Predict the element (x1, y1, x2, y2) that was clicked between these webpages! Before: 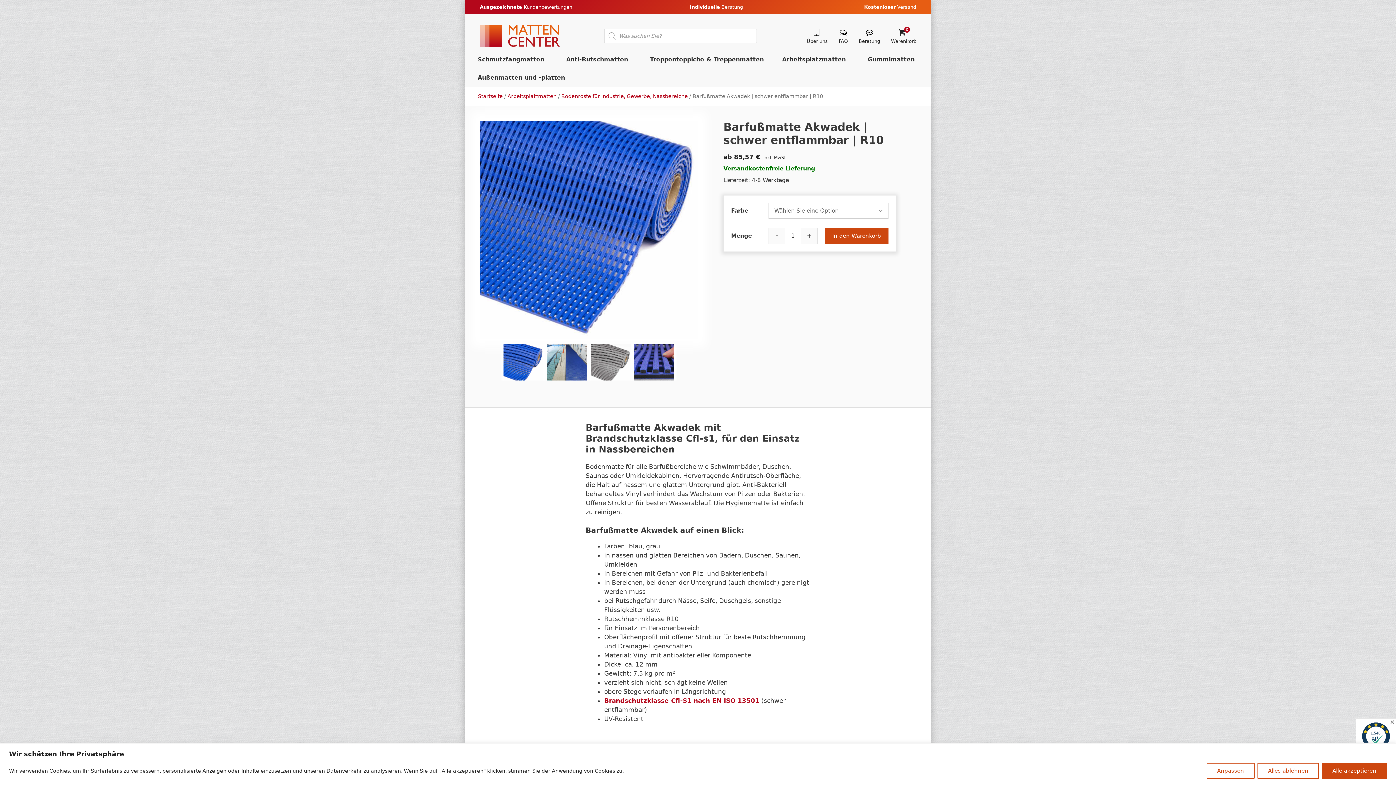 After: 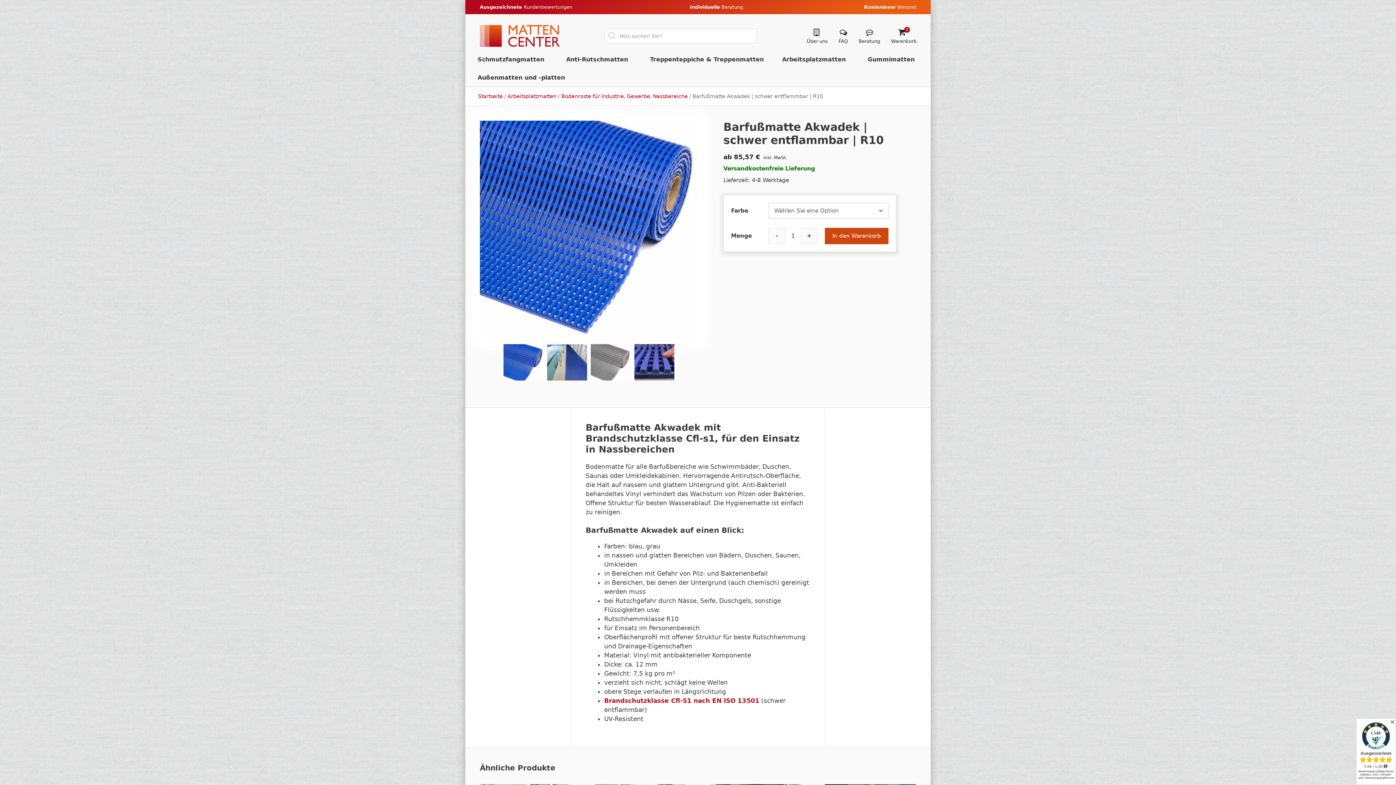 Action: label: Alle akzeptieren bbox: (1322, 763, 1387, 779)